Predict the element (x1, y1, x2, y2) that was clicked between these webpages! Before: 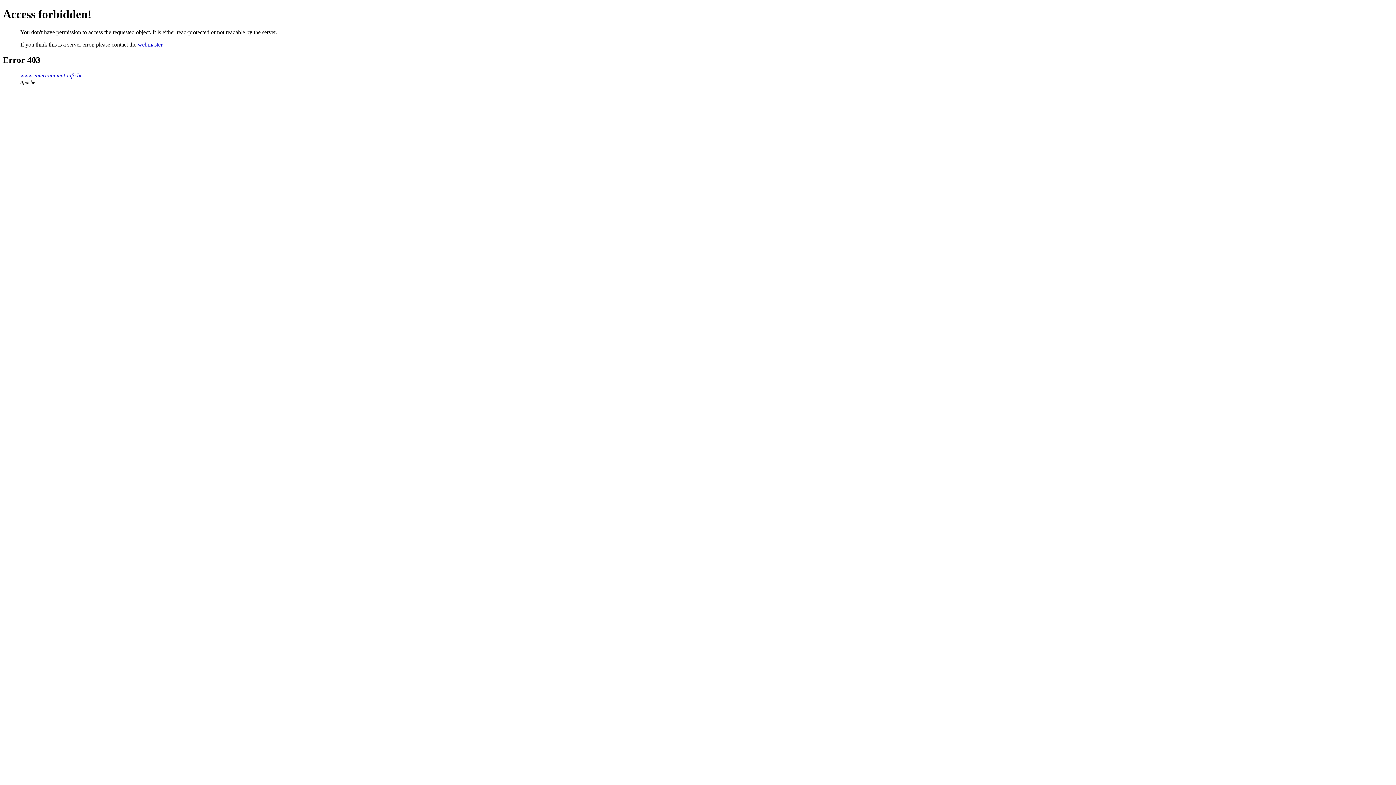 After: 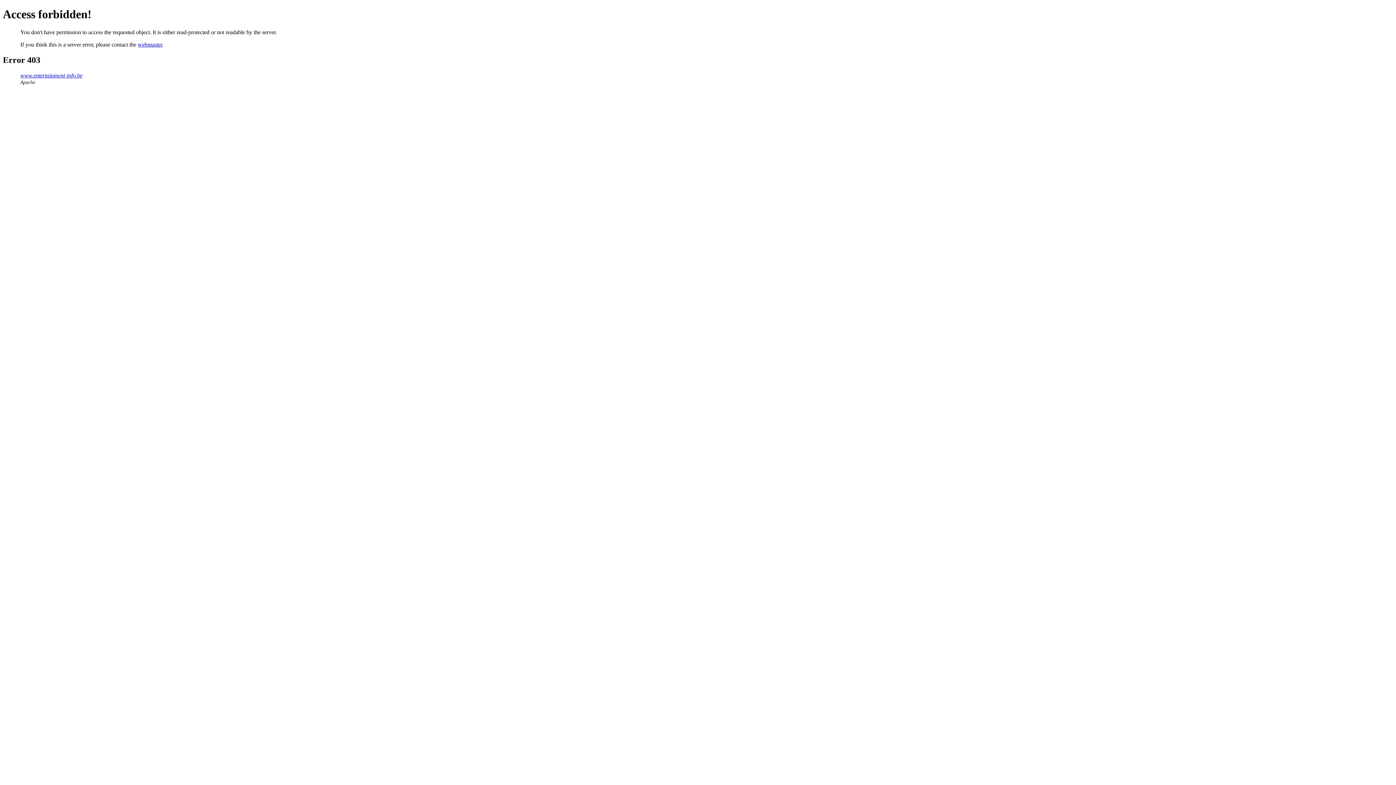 Action: bbox: (137, 41, 162, 47) label: webmaster